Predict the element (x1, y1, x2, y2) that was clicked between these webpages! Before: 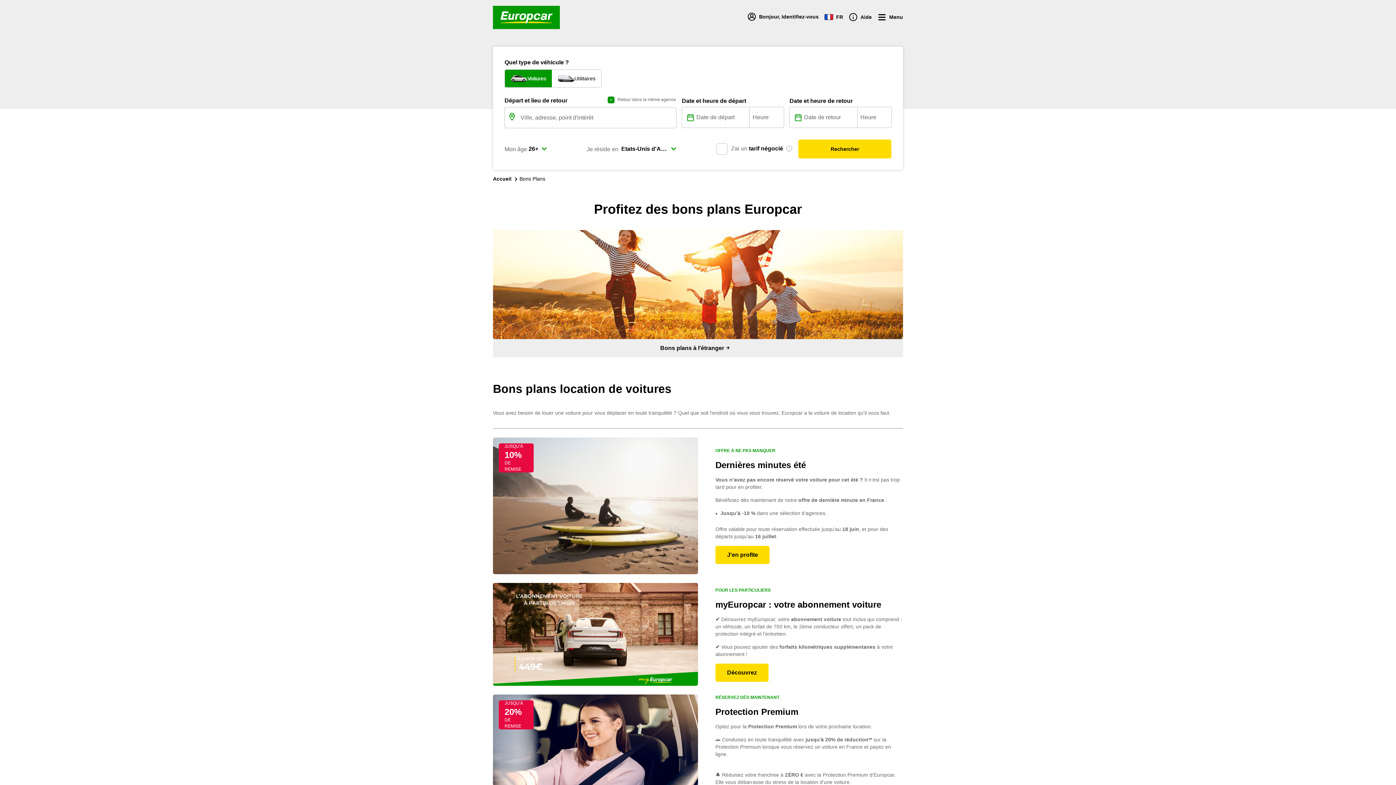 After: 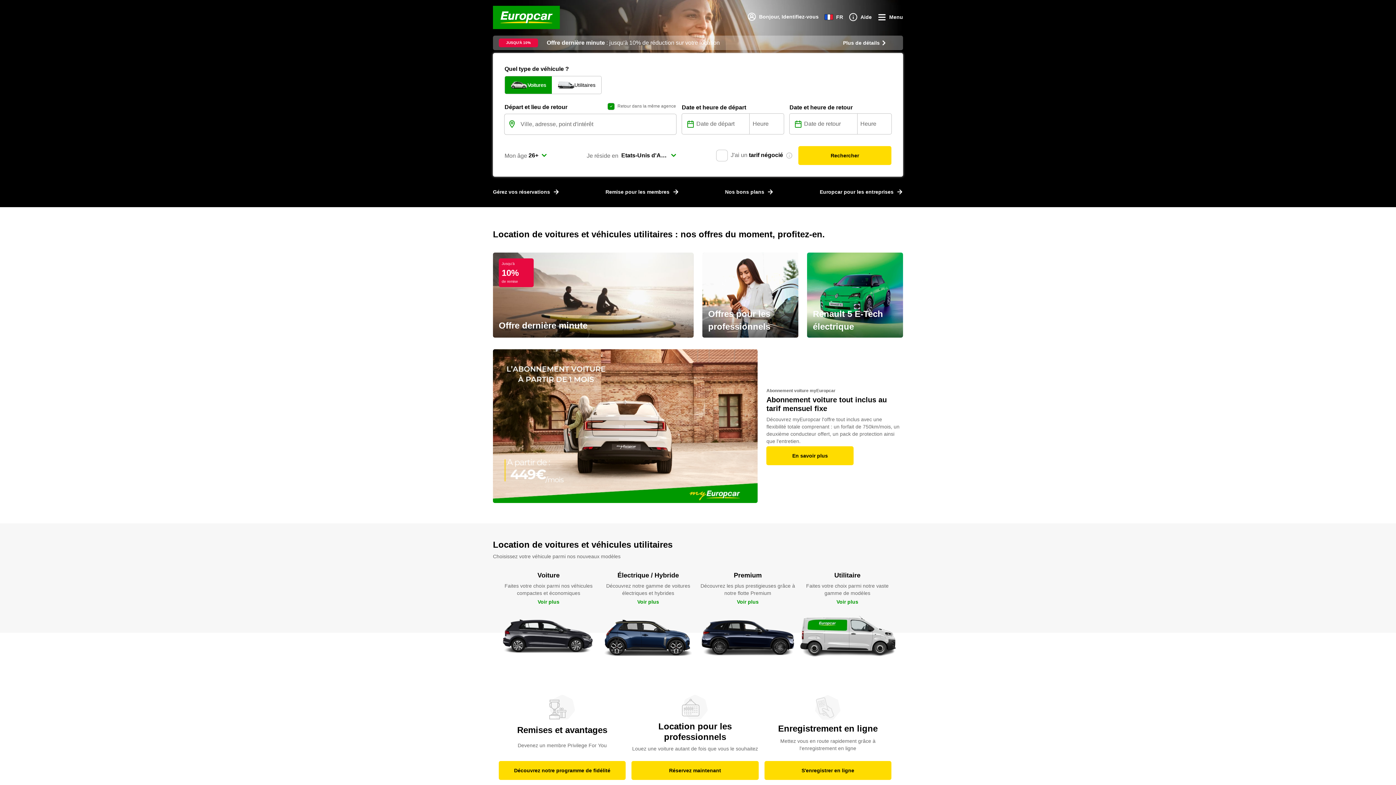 Action: bbox: (493, 5, 560, 29)